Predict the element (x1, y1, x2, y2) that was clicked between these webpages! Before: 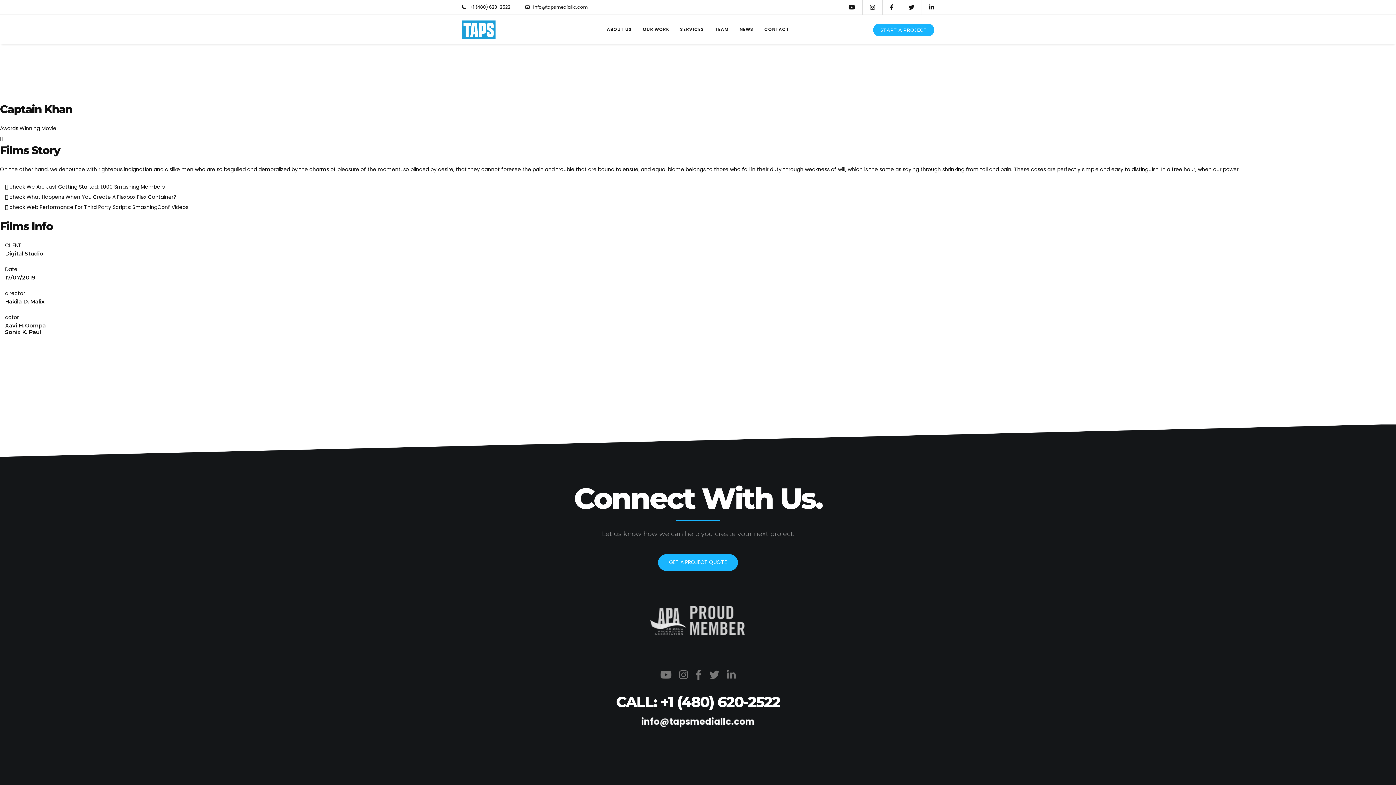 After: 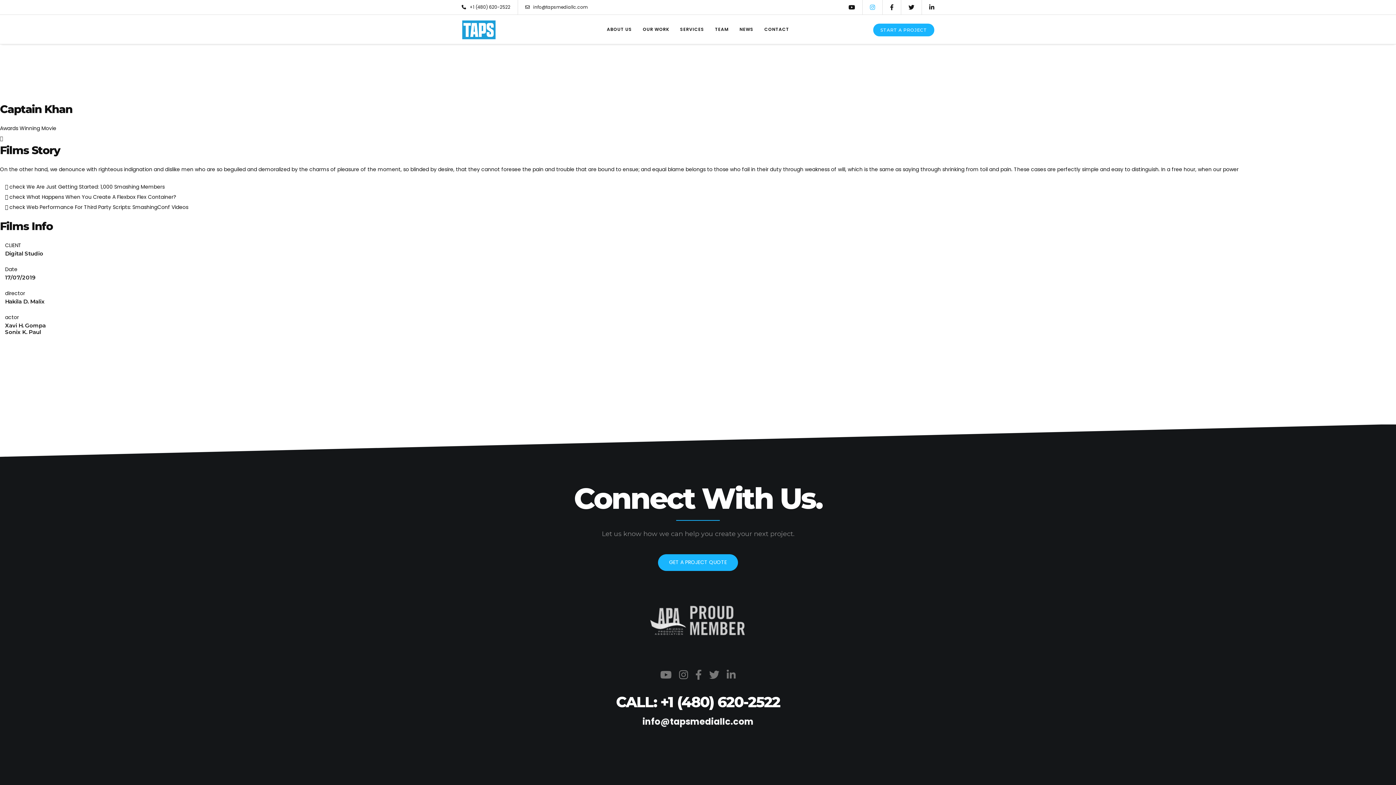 Action: bbox: (870, 0, 875, 14)